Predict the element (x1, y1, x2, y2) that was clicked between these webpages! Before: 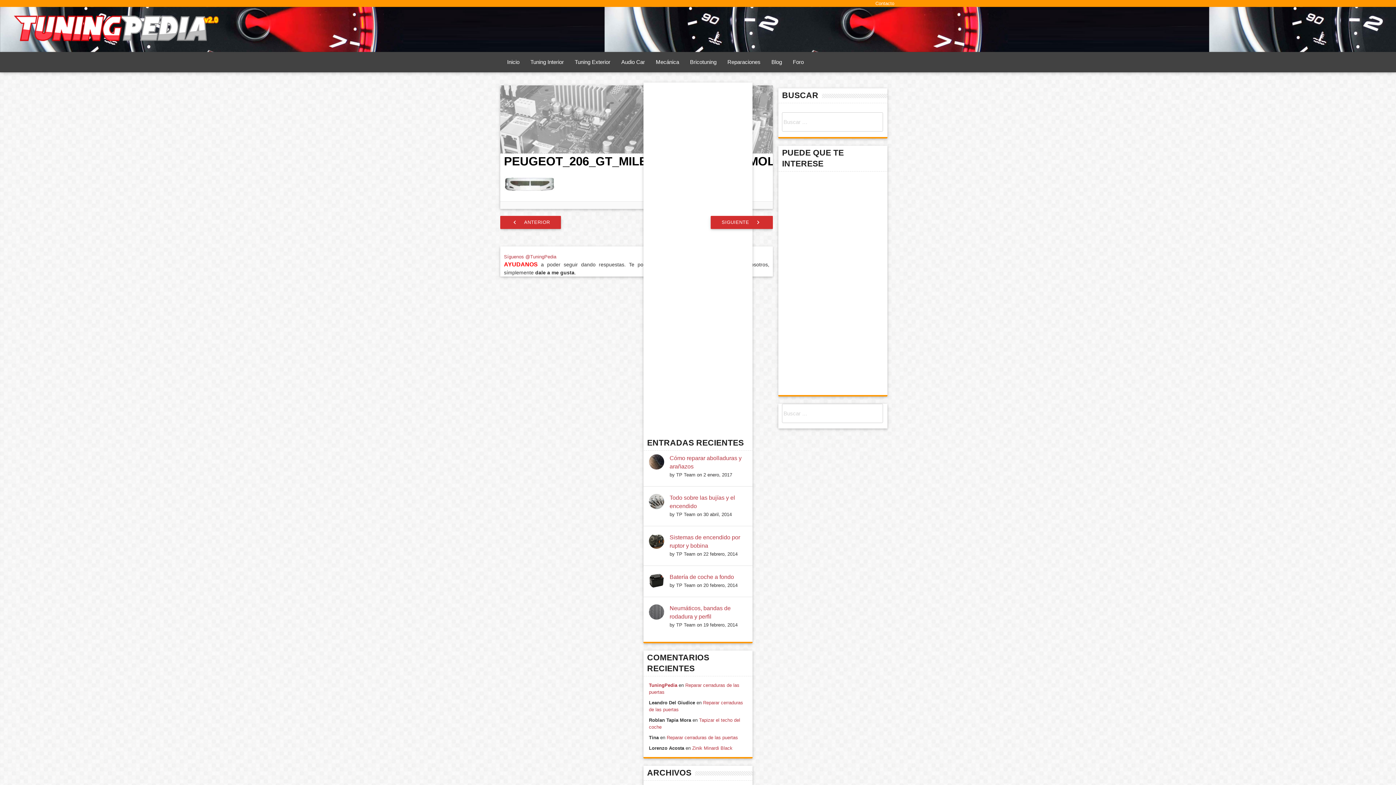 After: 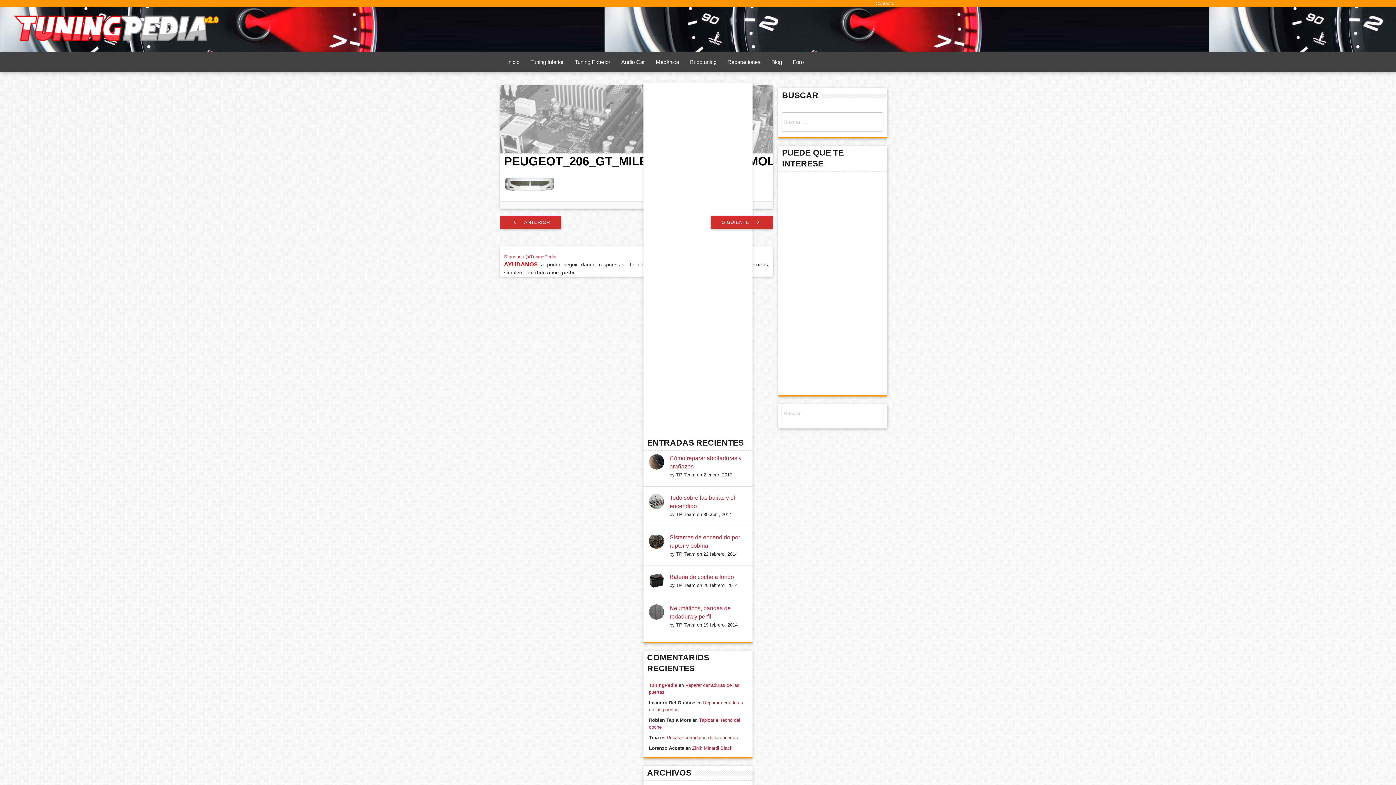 Action: bbox: (711, 216, 773, 229) label: SIGUIENTE